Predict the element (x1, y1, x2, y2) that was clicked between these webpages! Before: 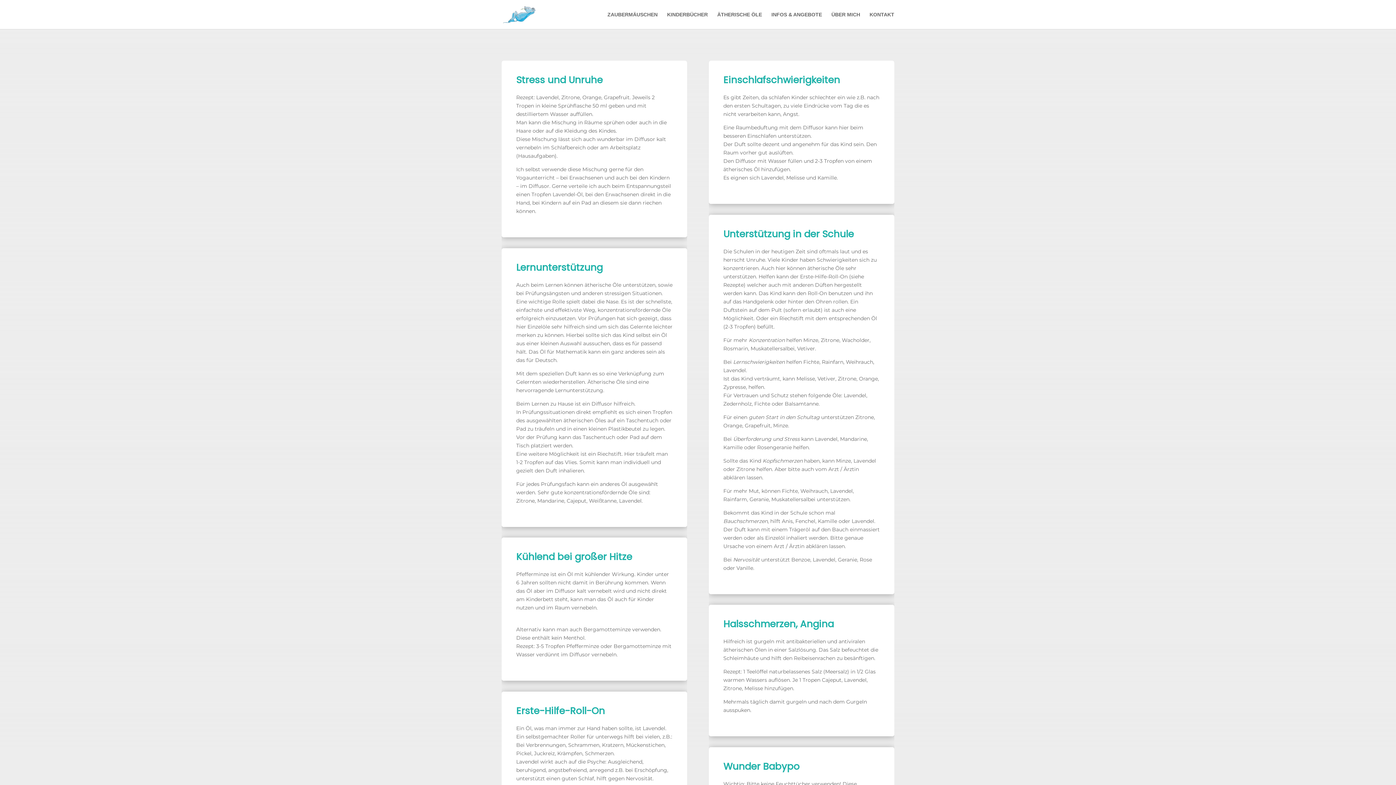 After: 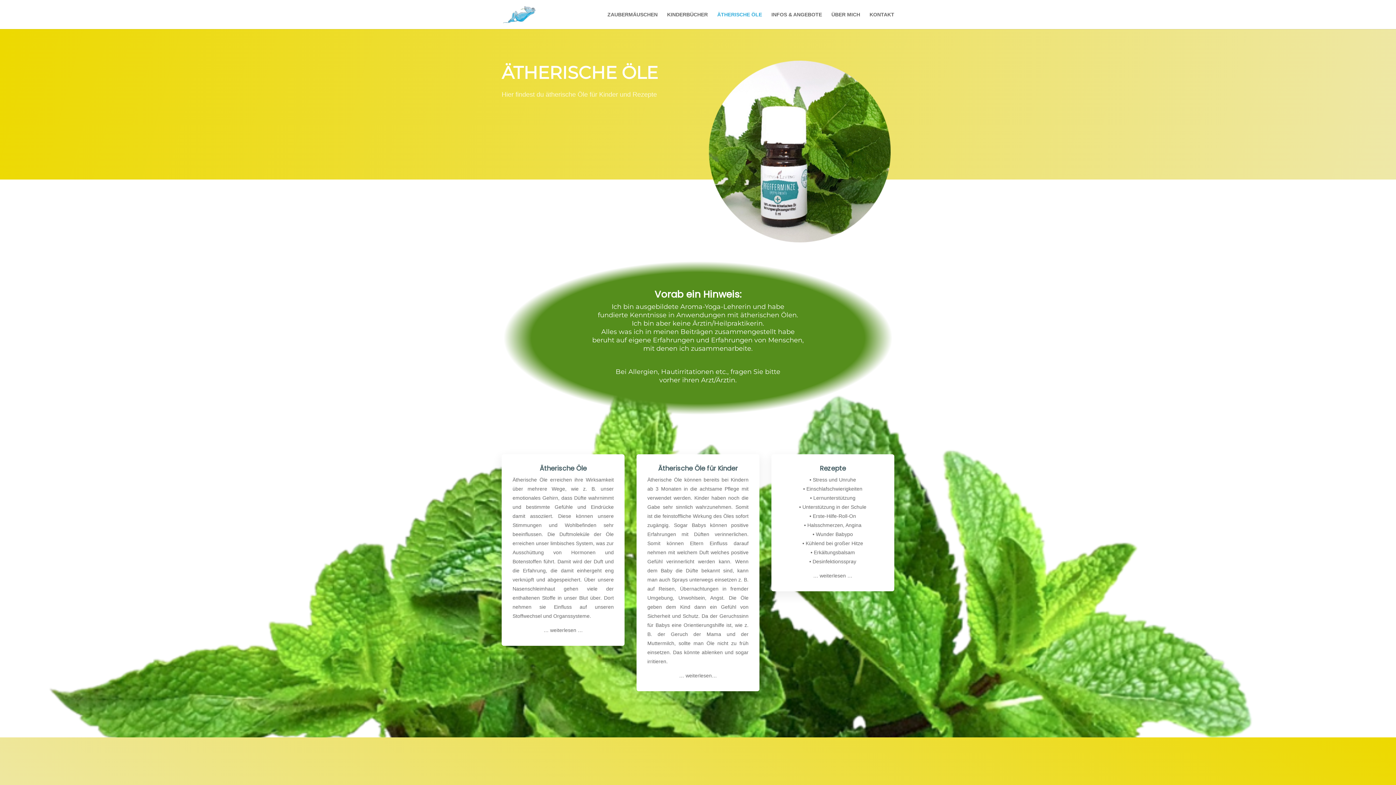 Action: bbox: (717, 12, 762, 29) label: ÄTHERISCHE ÖLE